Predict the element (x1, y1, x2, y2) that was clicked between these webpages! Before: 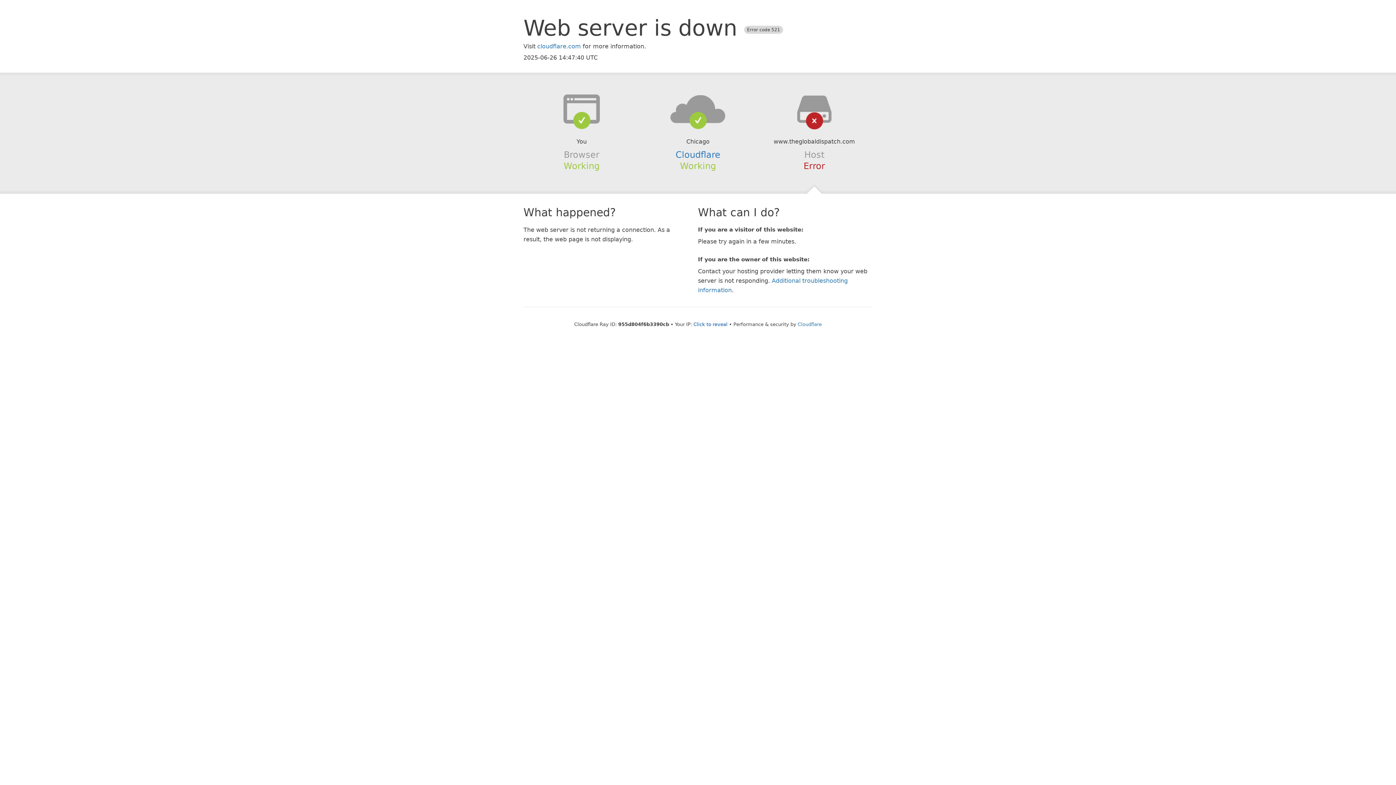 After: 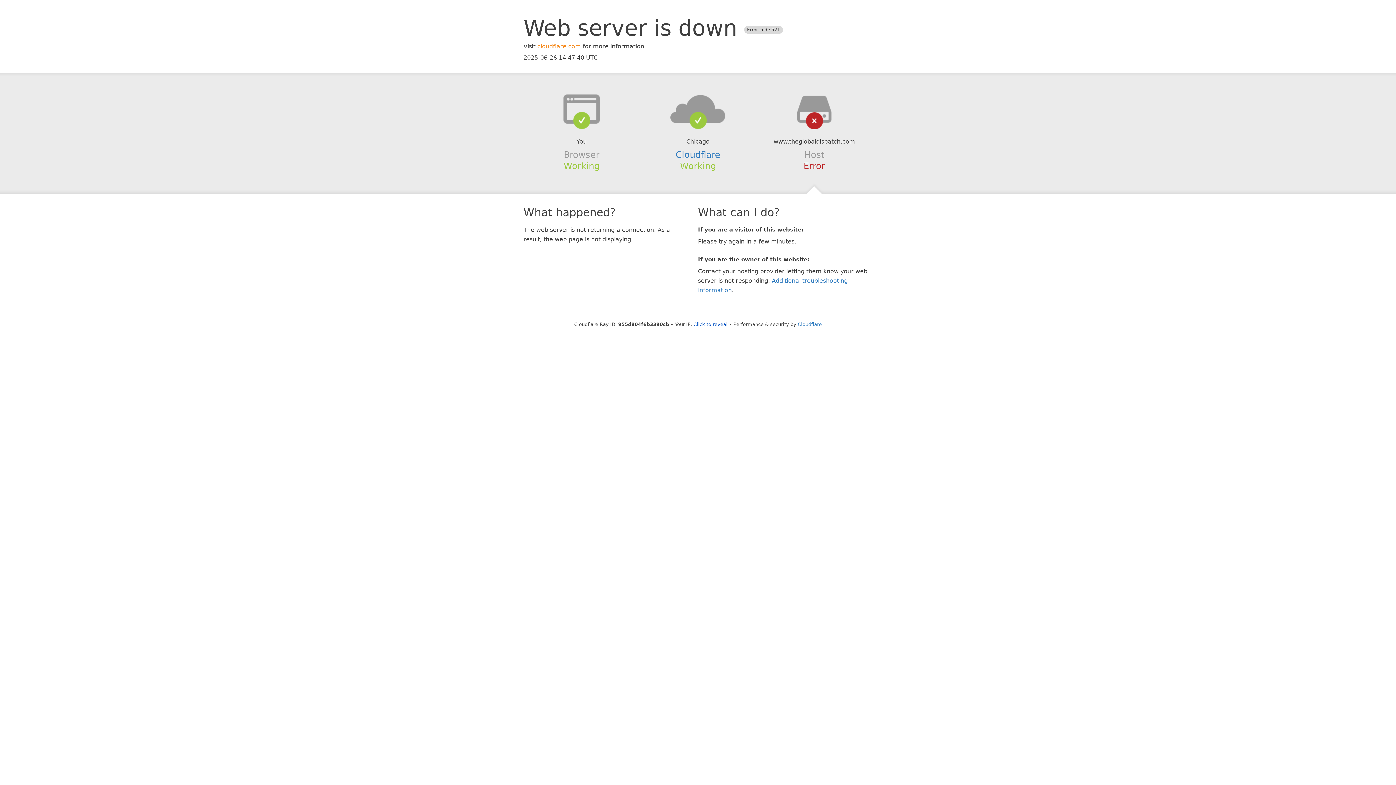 Action: label: cloudflare.com bbox: (537, 42, 581, 49)